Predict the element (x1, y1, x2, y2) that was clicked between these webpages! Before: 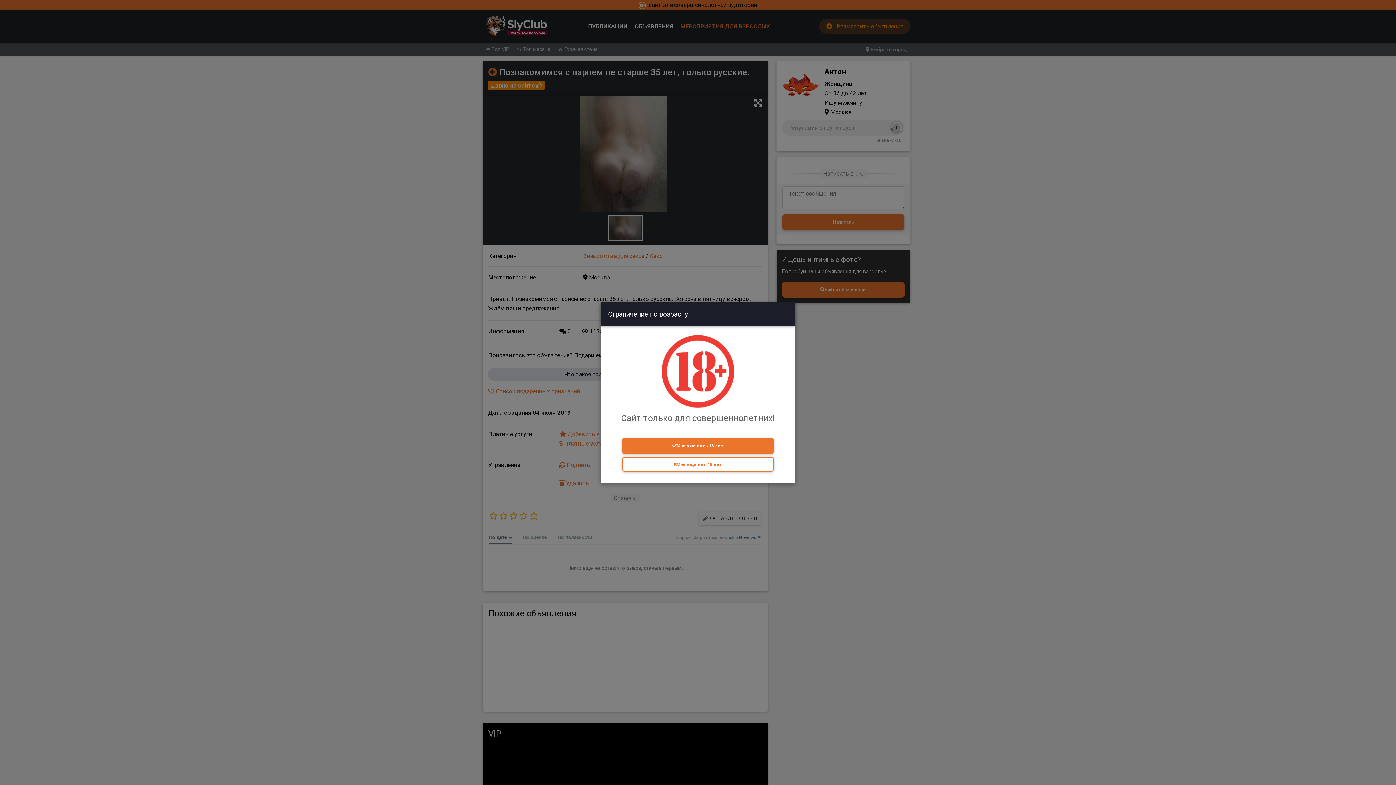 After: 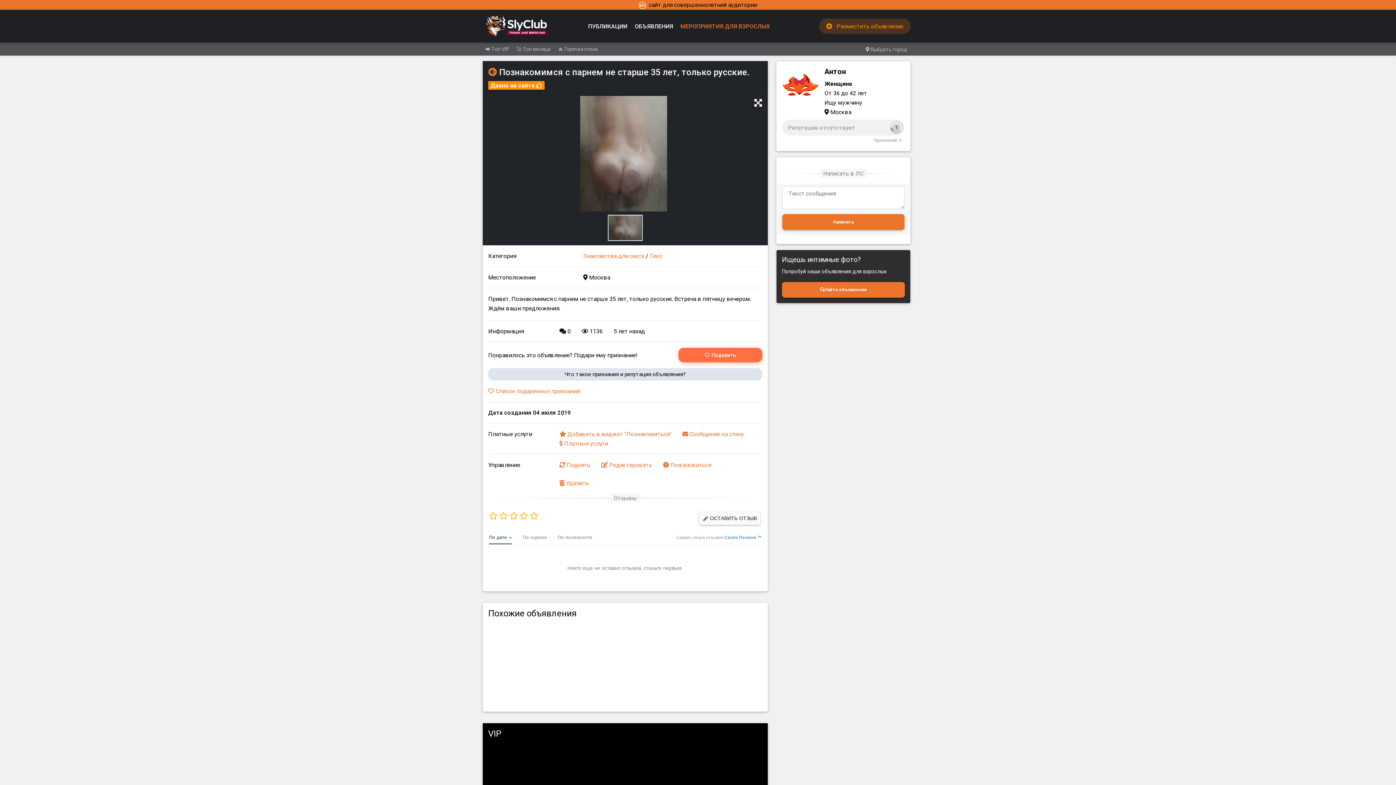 Action: label: Мне уже есть 18 лет bbox: (622, 438, 774, 454)